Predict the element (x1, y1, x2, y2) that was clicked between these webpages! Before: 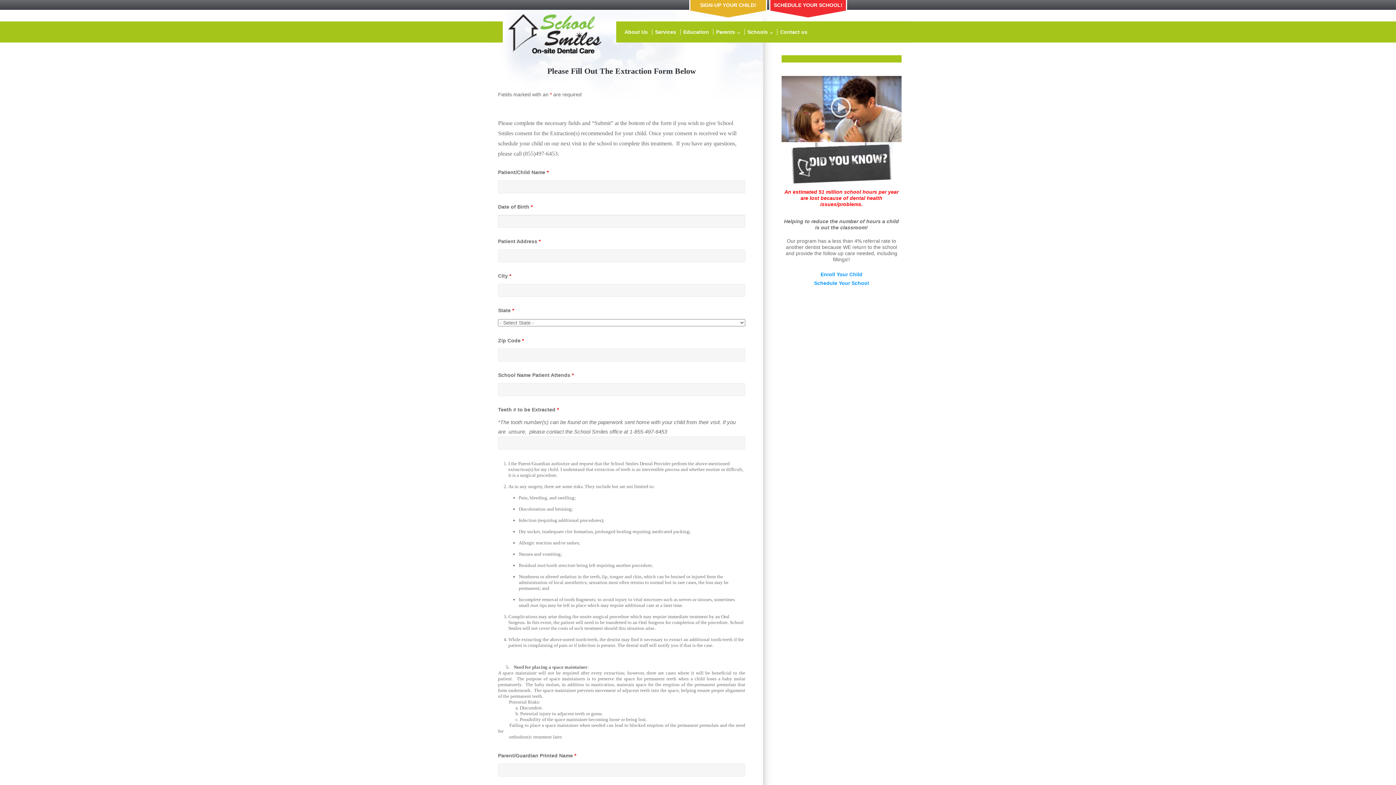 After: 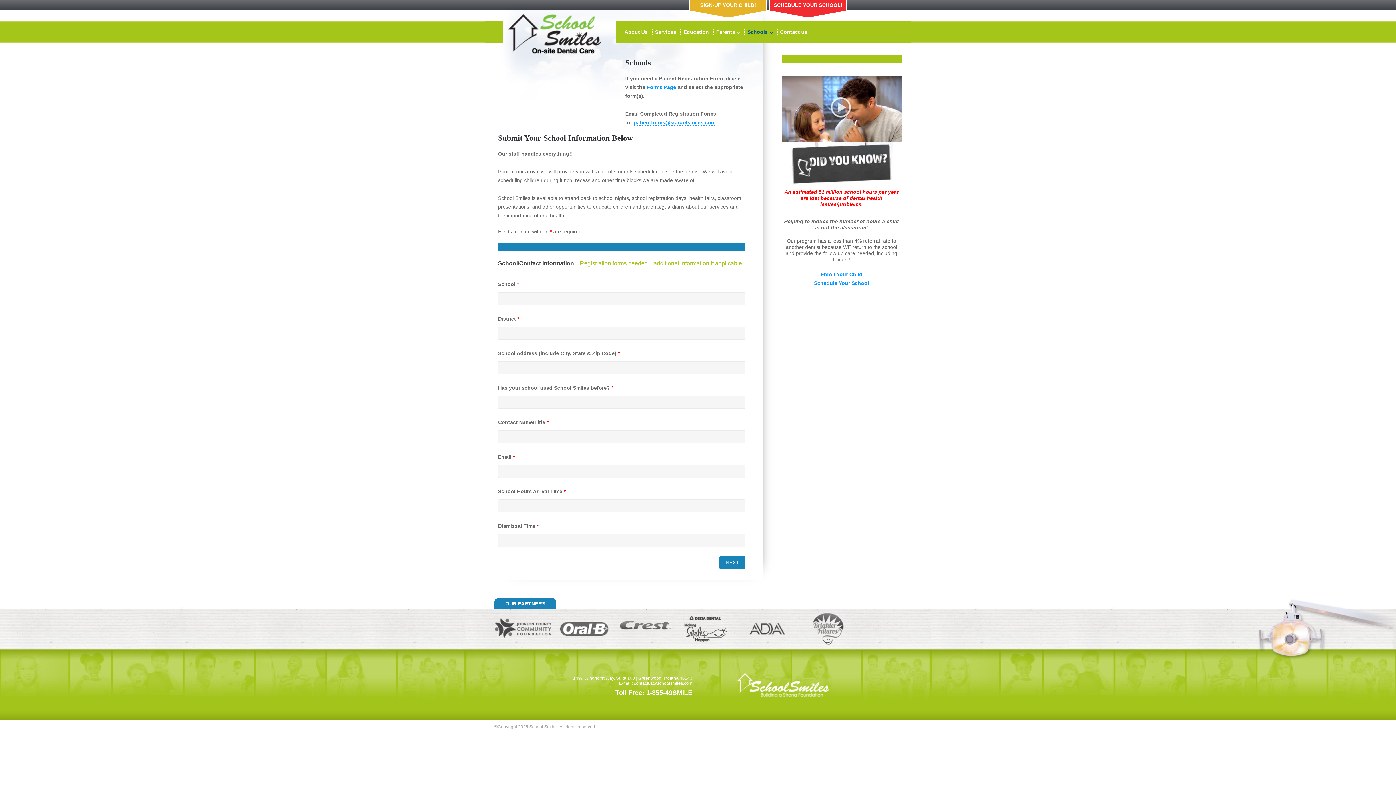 Action: bbox: (770, 0, 846, 10) label: SCHEDULE YOUR SCHOOL!